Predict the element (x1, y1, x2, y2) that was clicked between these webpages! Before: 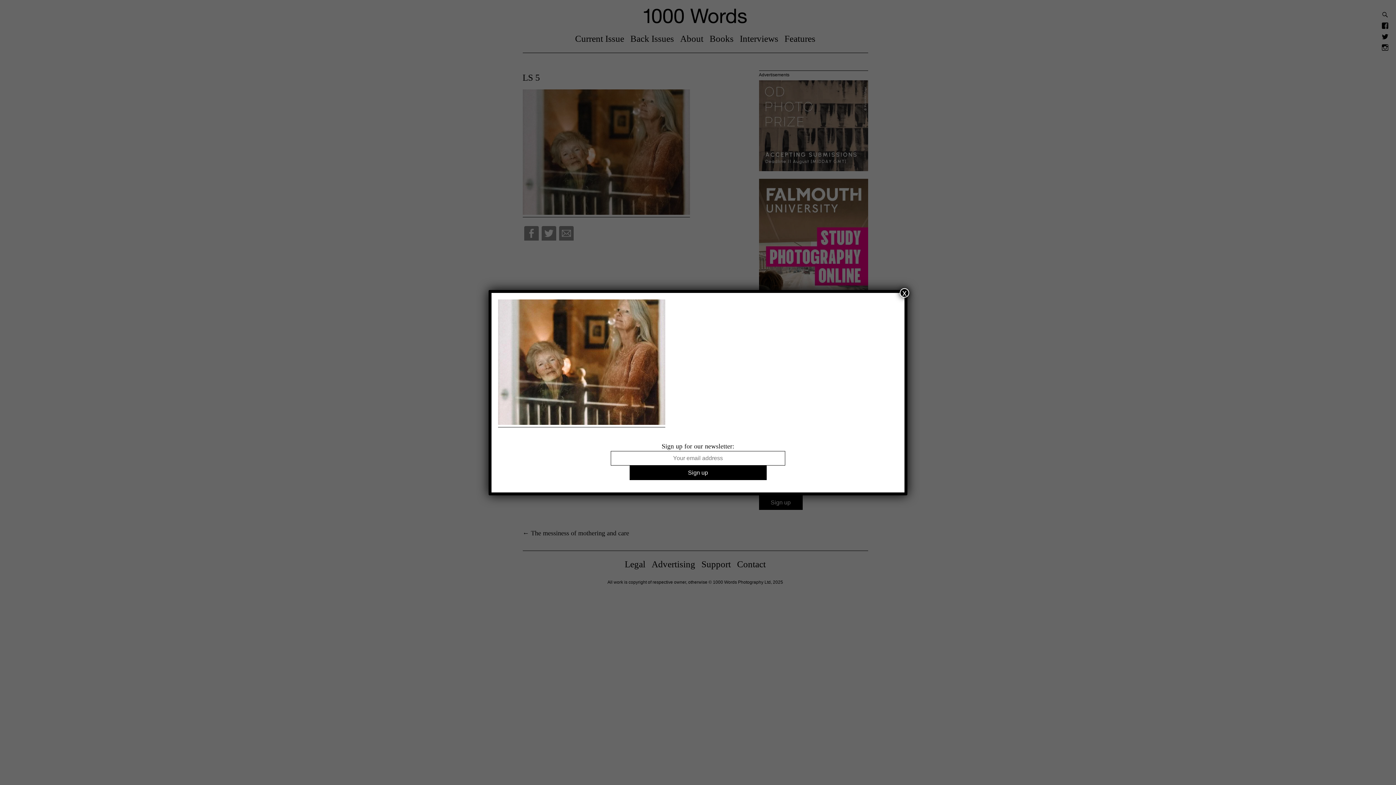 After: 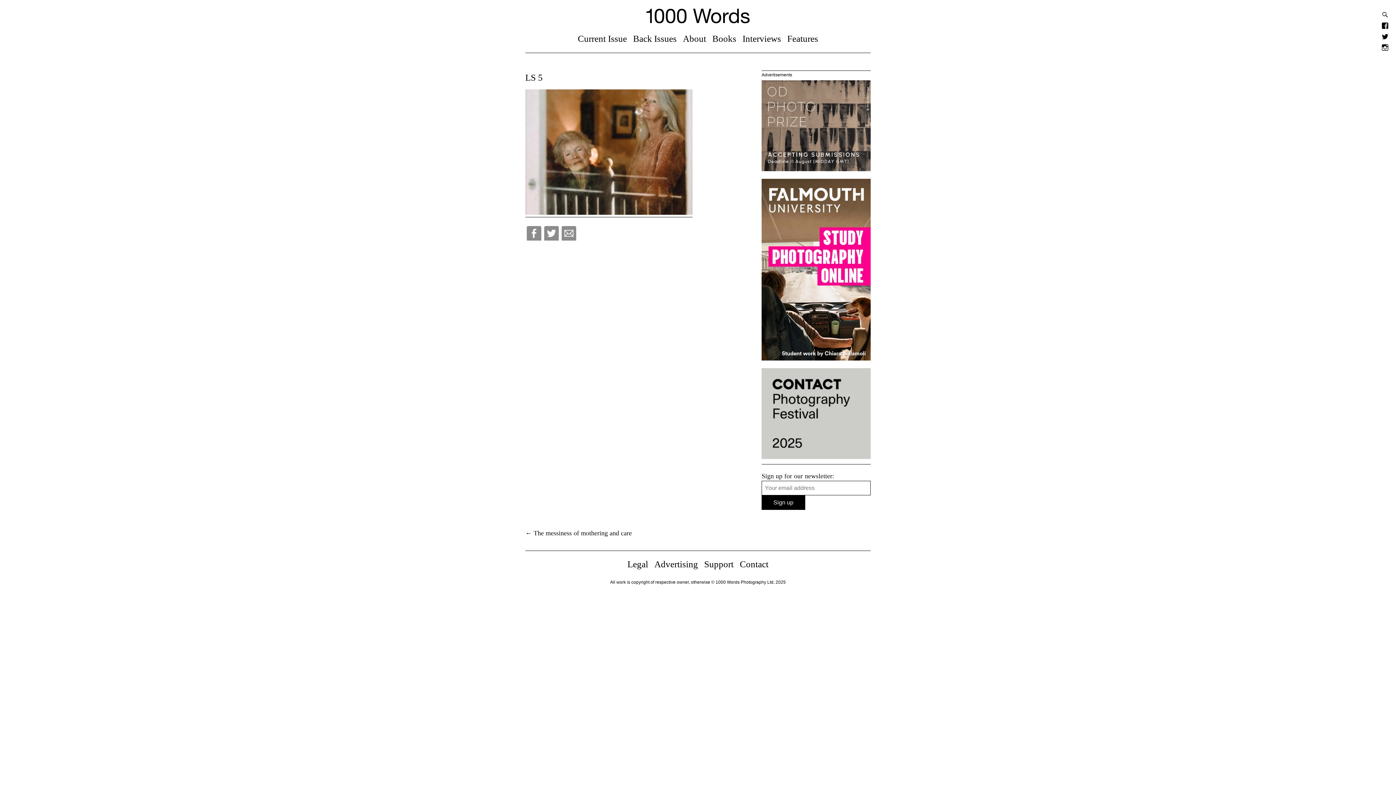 Action: label: Close bbox: (900, 288, 909, 297)